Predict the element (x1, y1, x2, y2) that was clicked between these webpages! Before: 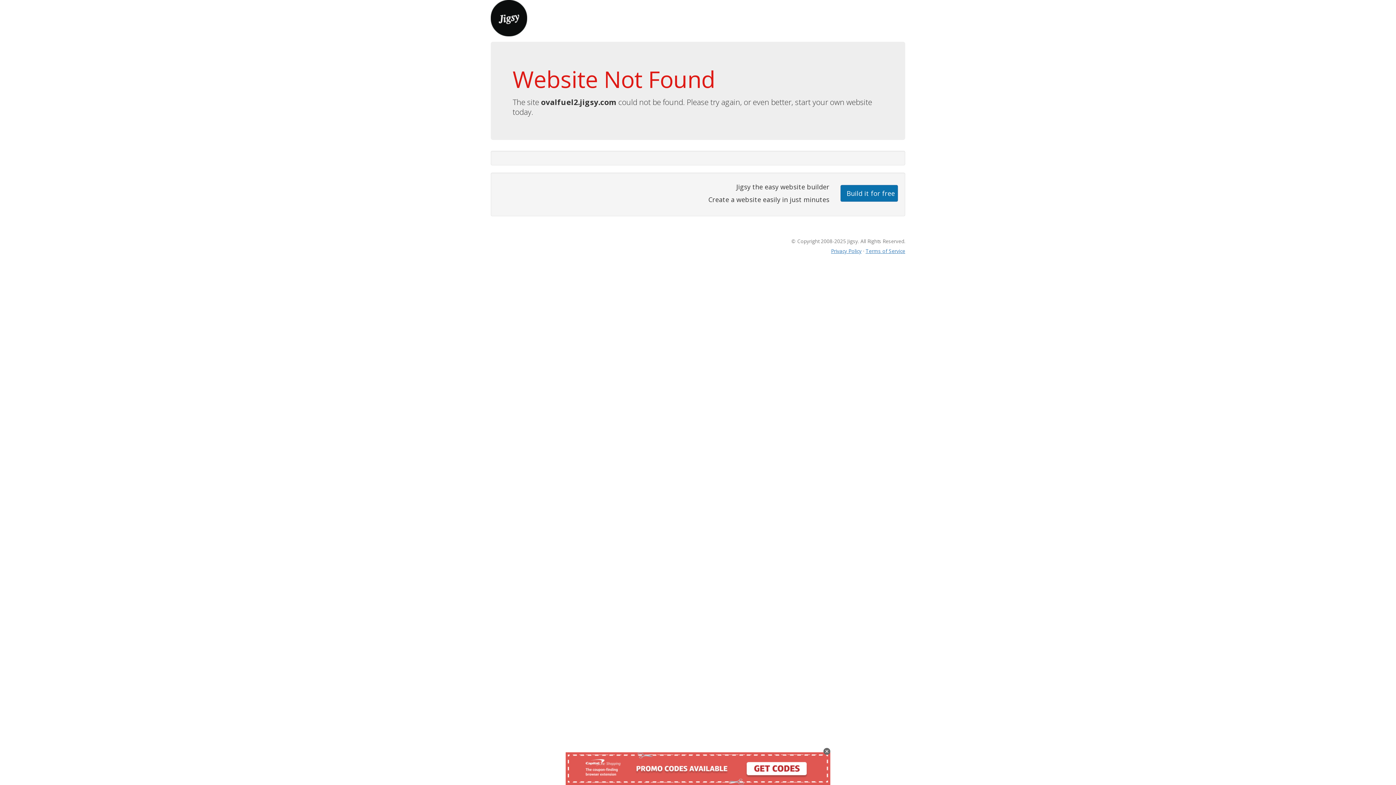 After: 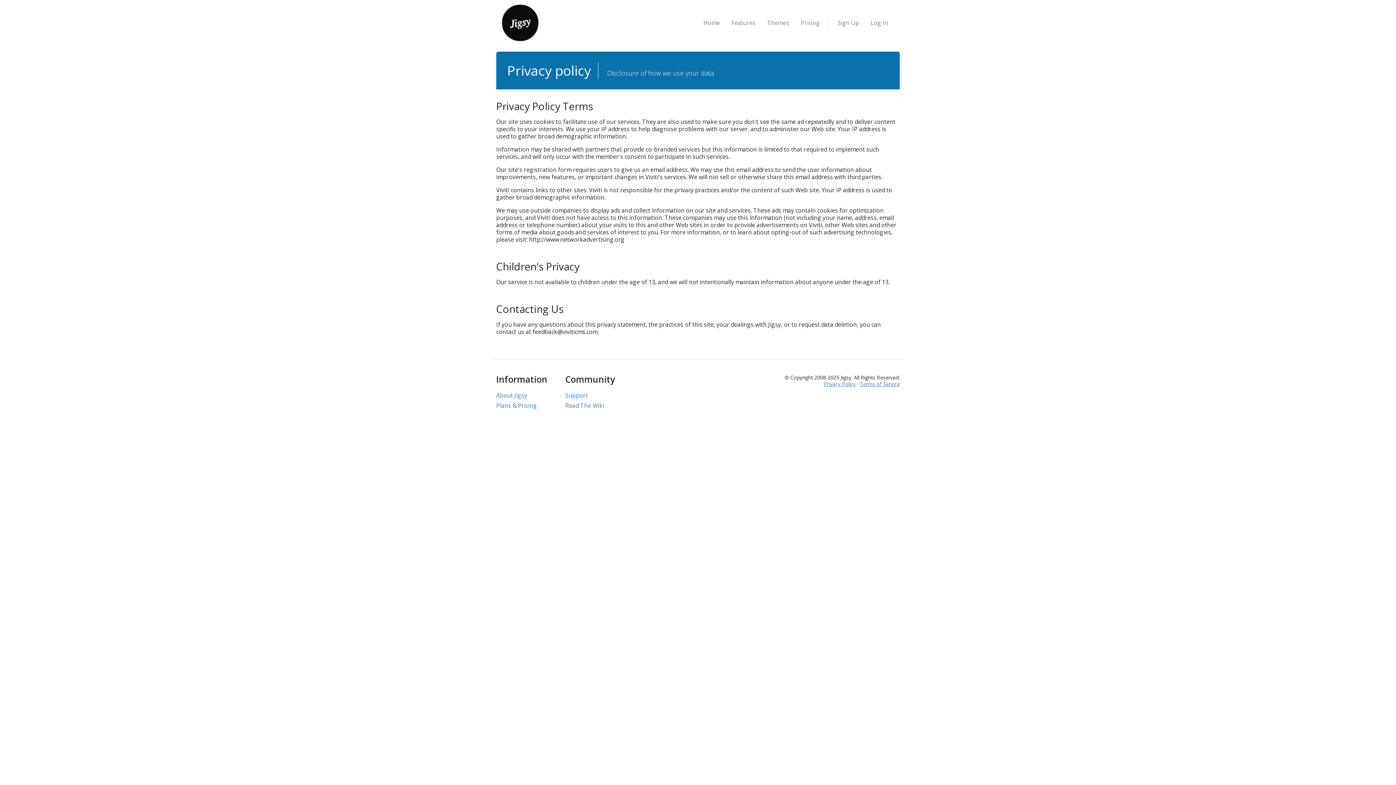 Action: label: Privacy Policy bbox: (831, 247, 861, 254)